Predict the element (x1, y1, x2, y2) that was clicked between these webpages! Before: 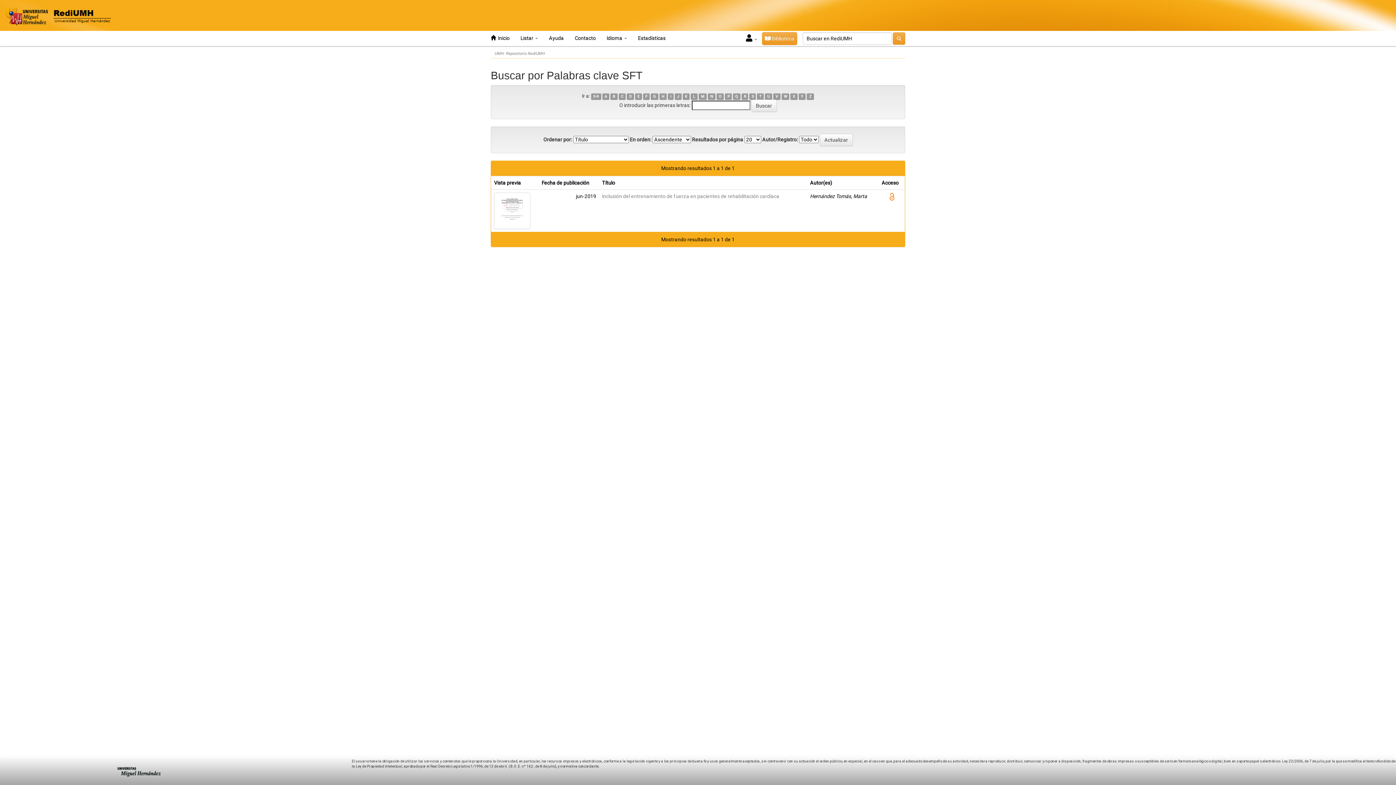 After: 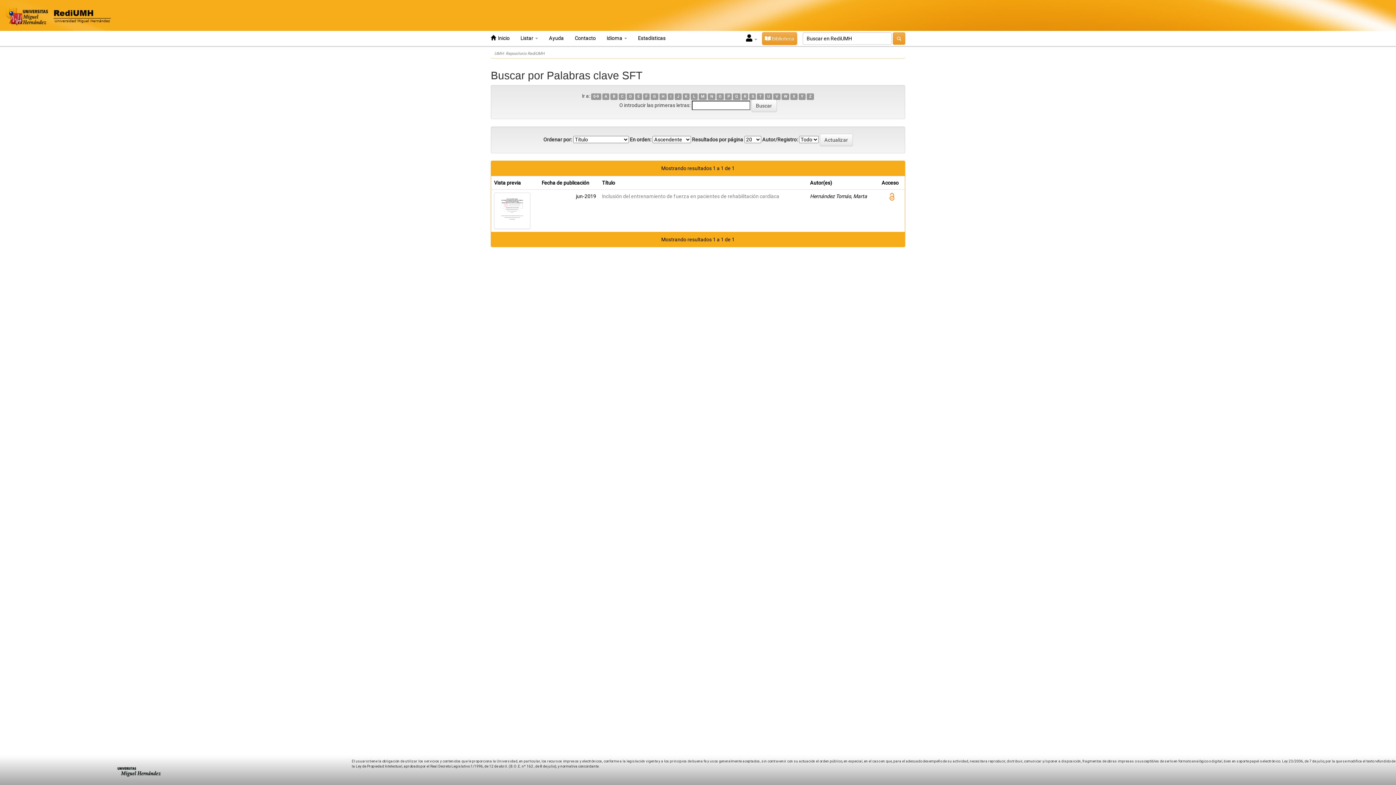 Action: bbox: (643, 93, 649, 100) label: F